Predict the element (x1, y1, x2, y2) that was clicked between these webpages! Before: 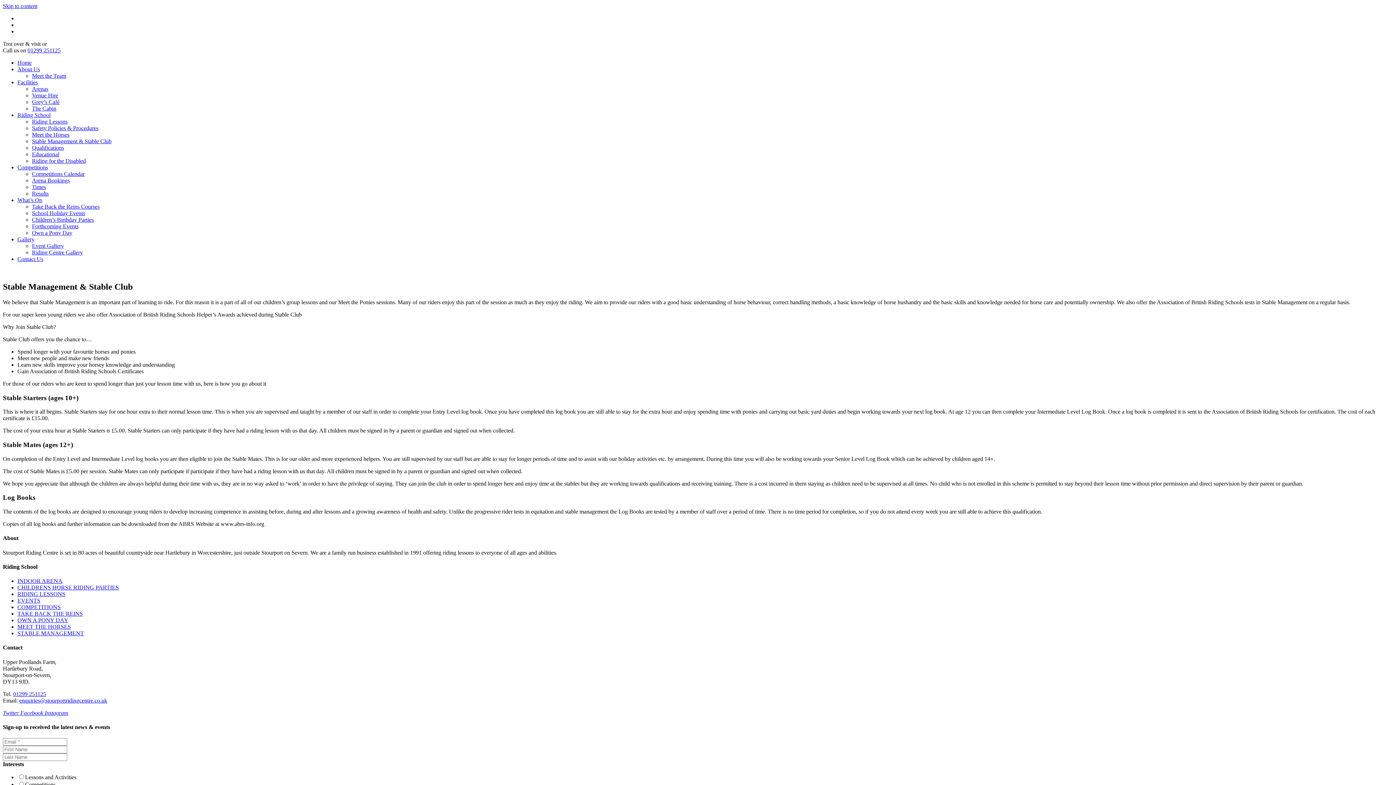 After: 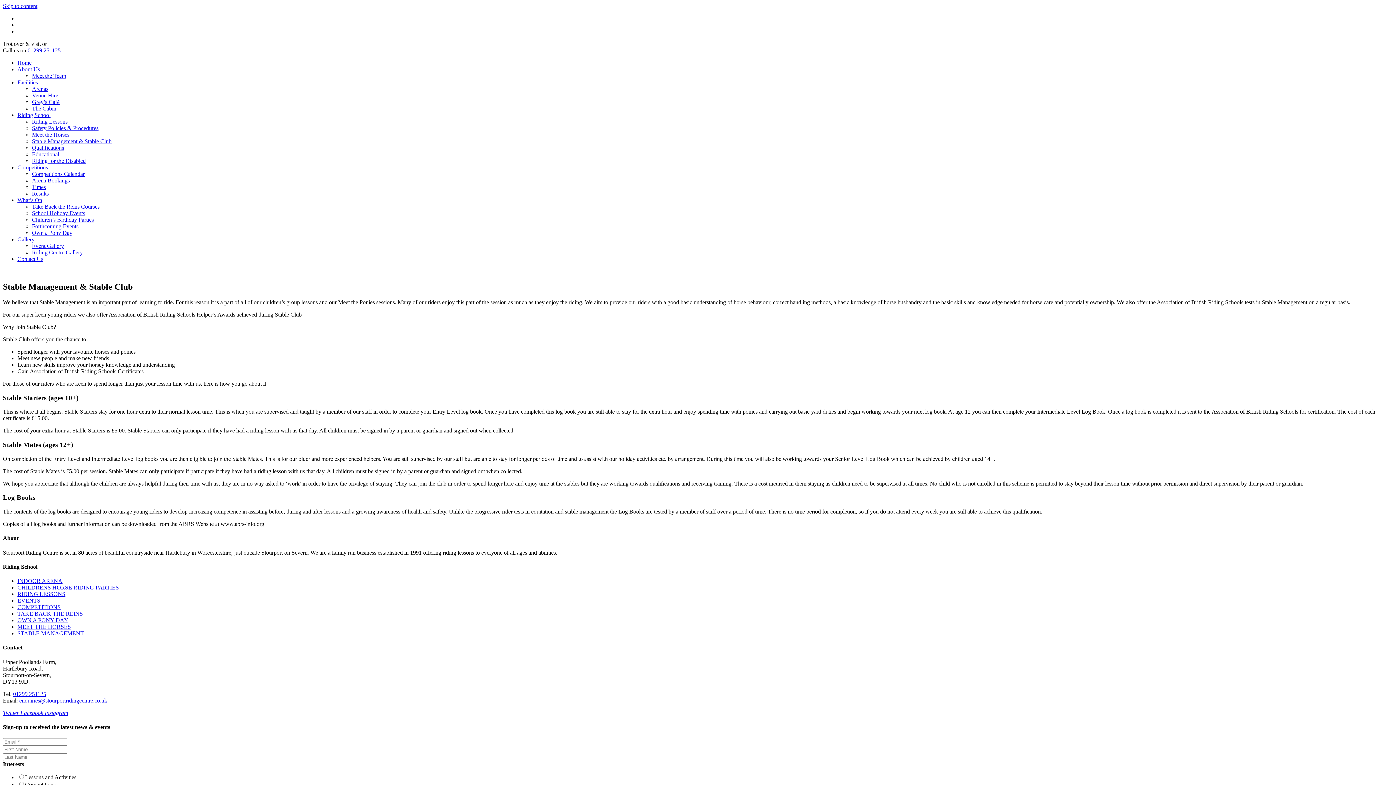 Action: bbox: (19, 697, 107, 703) label: enquiries@stourportridingcentre.co.uk